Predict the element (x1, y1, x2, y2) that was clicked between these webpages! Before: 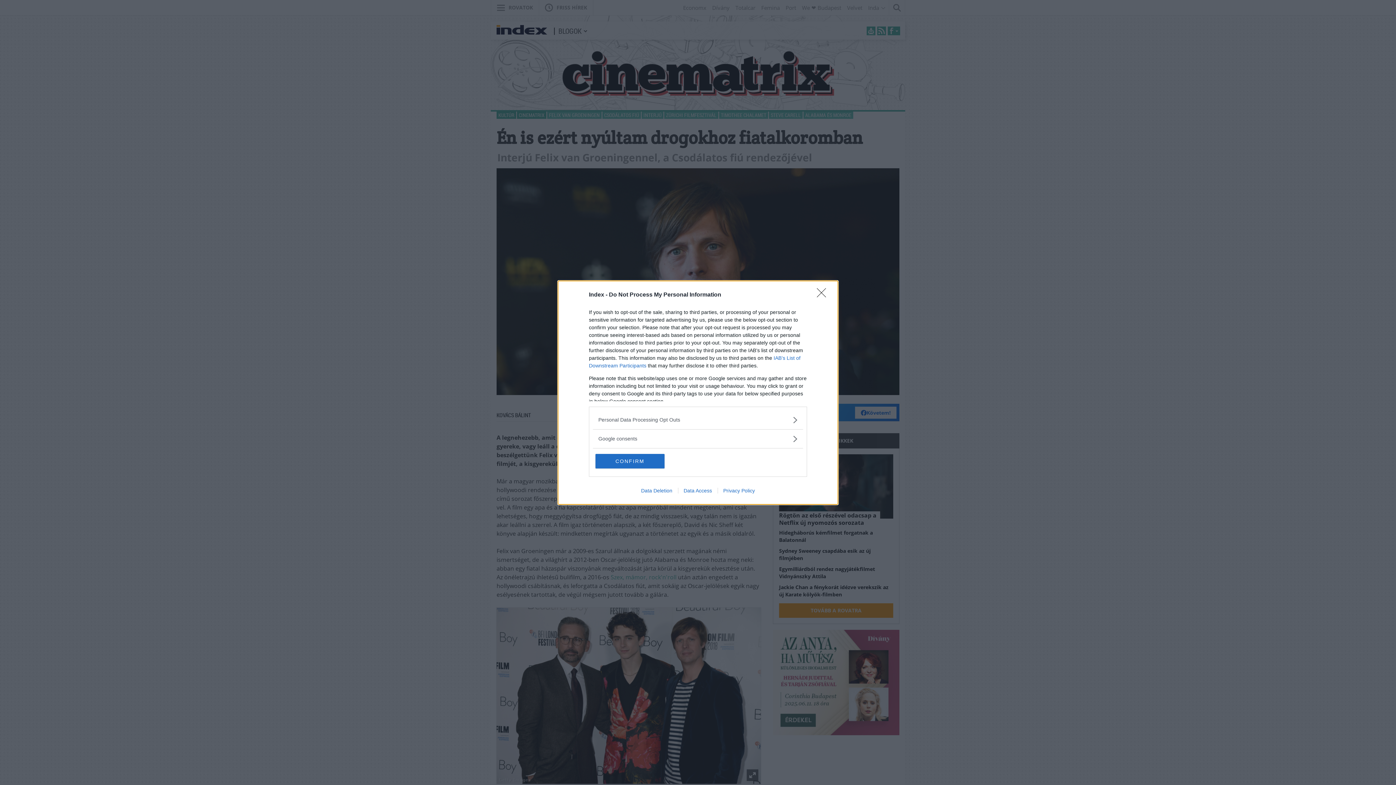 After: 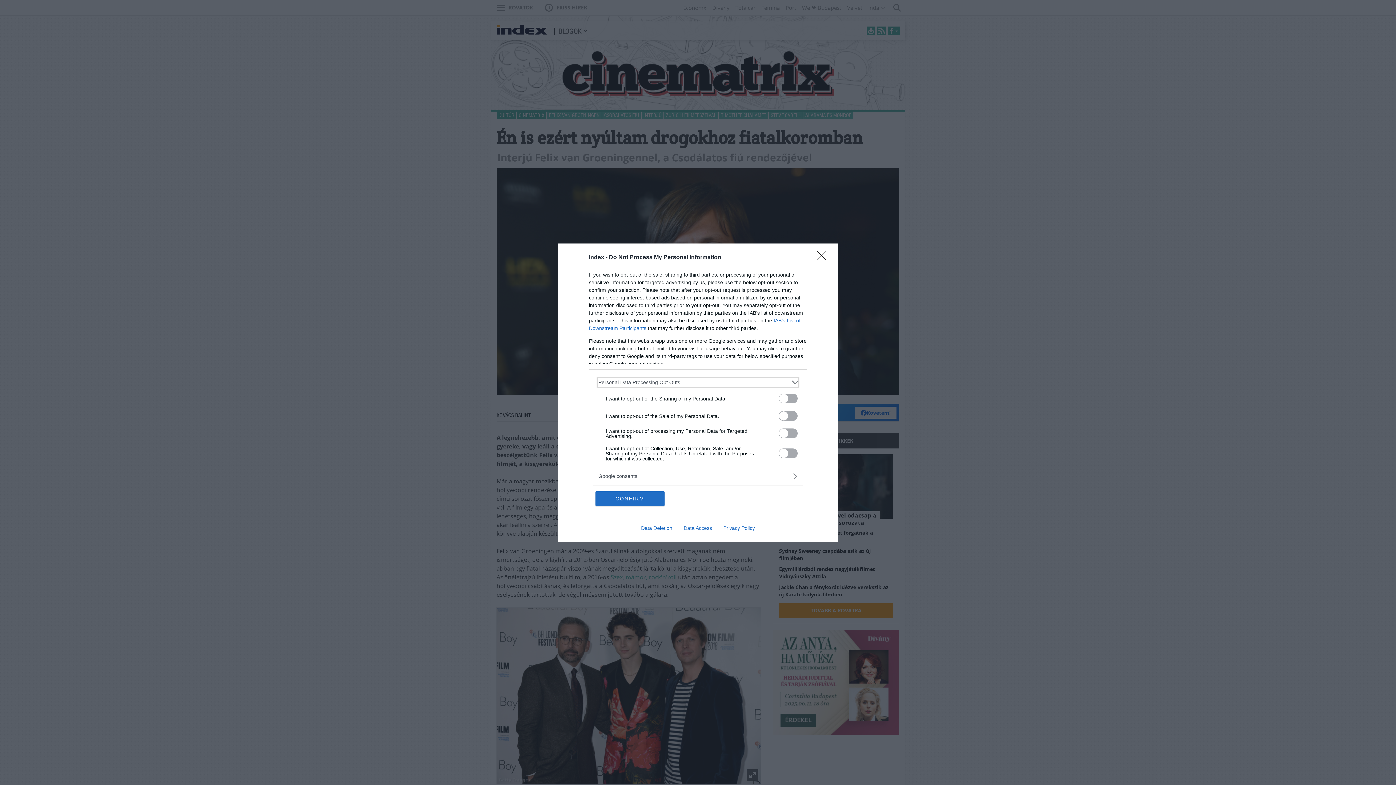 Action: label: Opt-Outs bbox: (598, 416, 797, 423)